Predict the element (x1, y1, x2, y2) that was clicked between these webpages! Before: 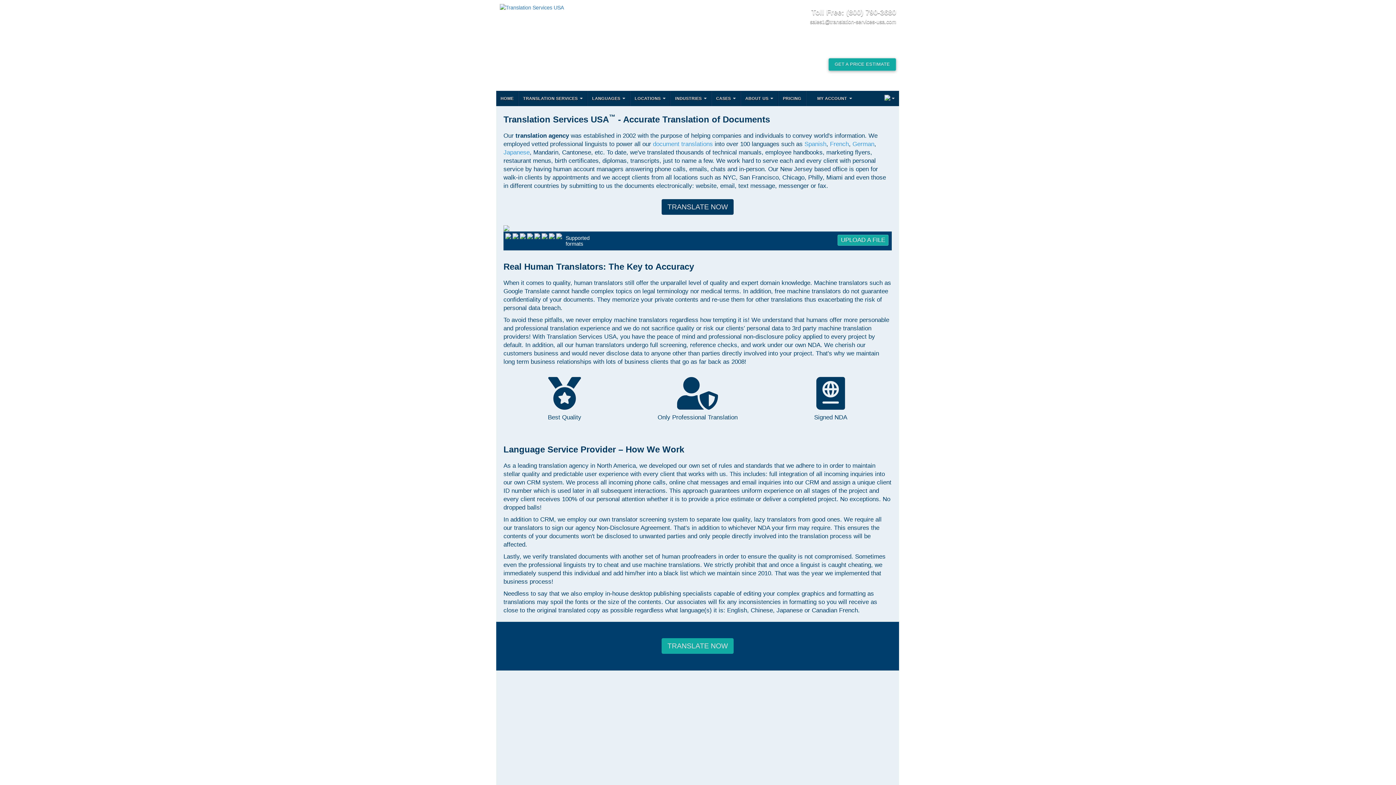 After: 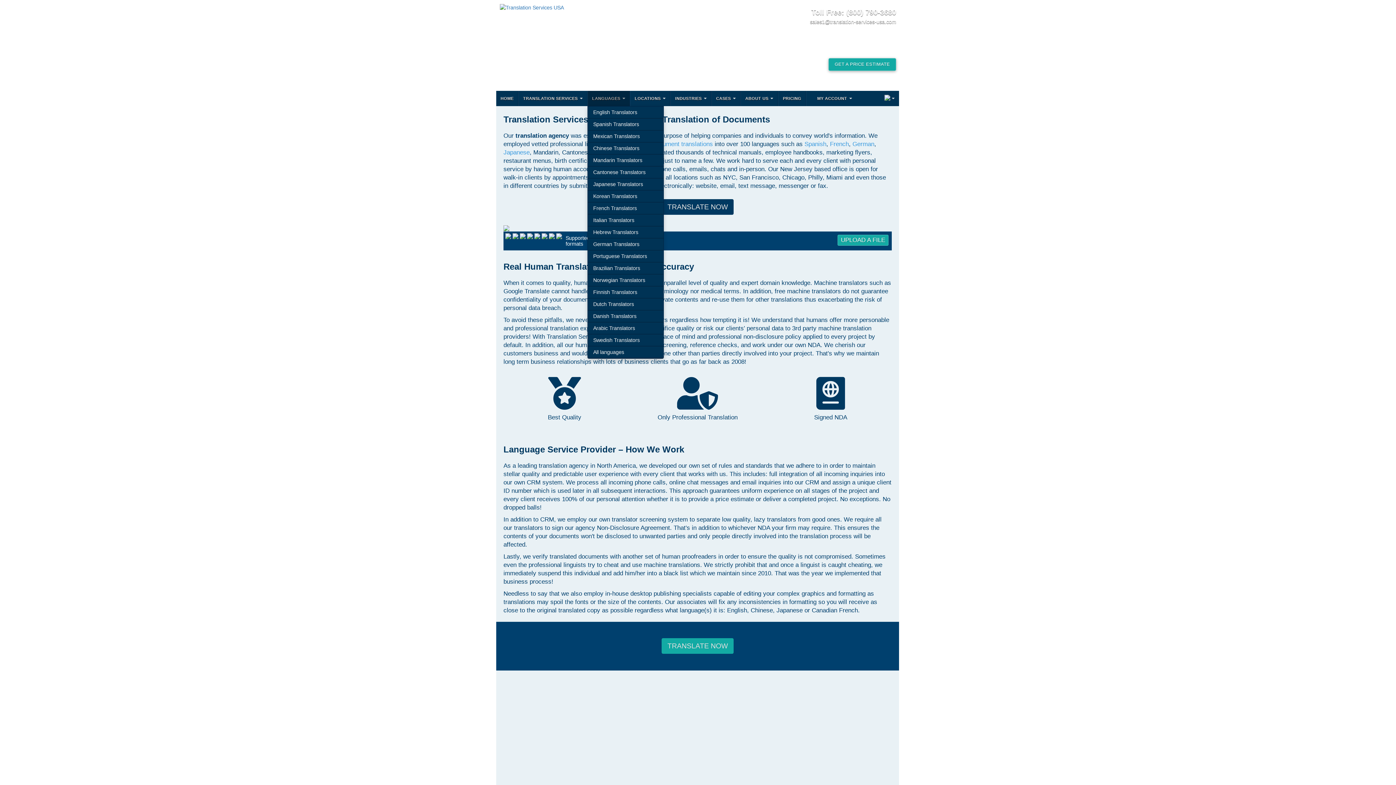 Action: label: LANGUAGES bbox: (587, 90, 630, 106)